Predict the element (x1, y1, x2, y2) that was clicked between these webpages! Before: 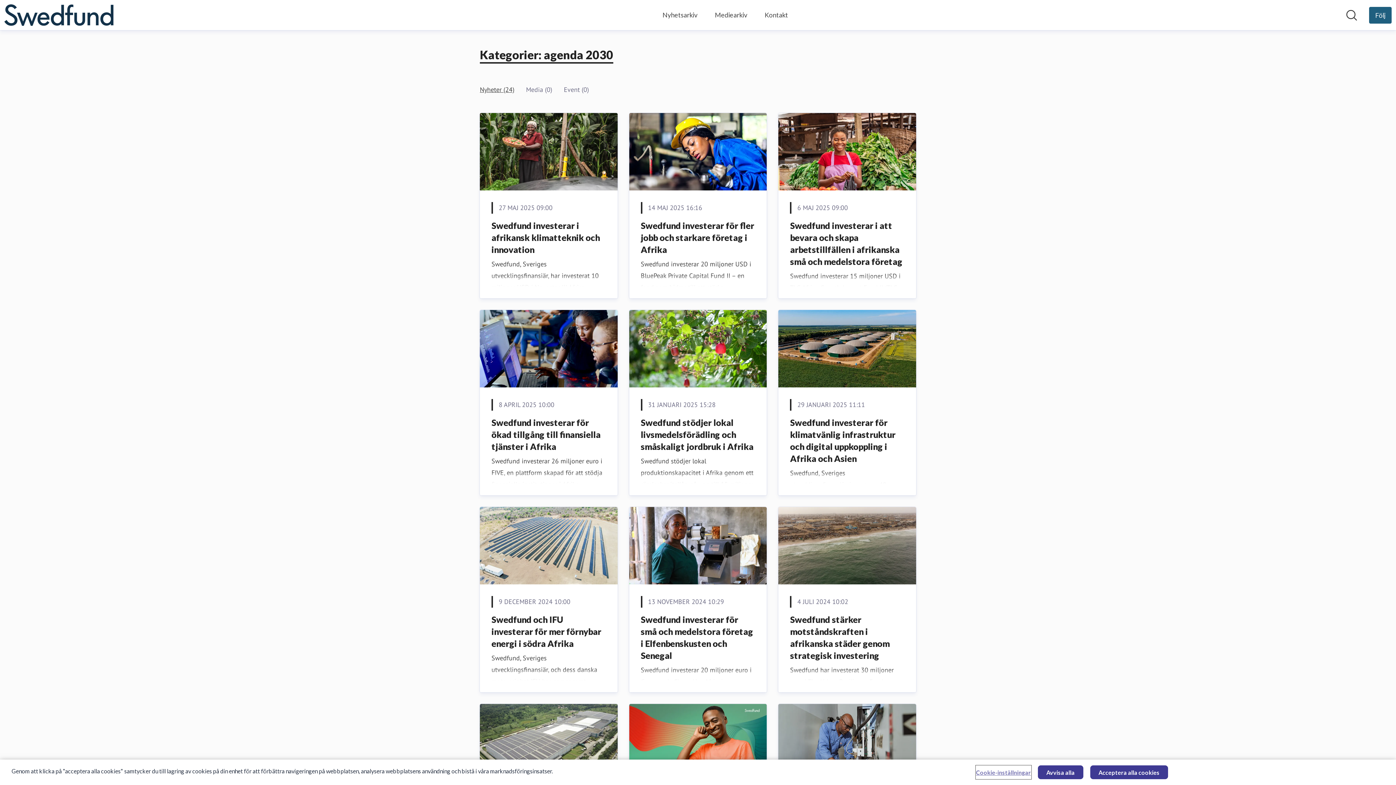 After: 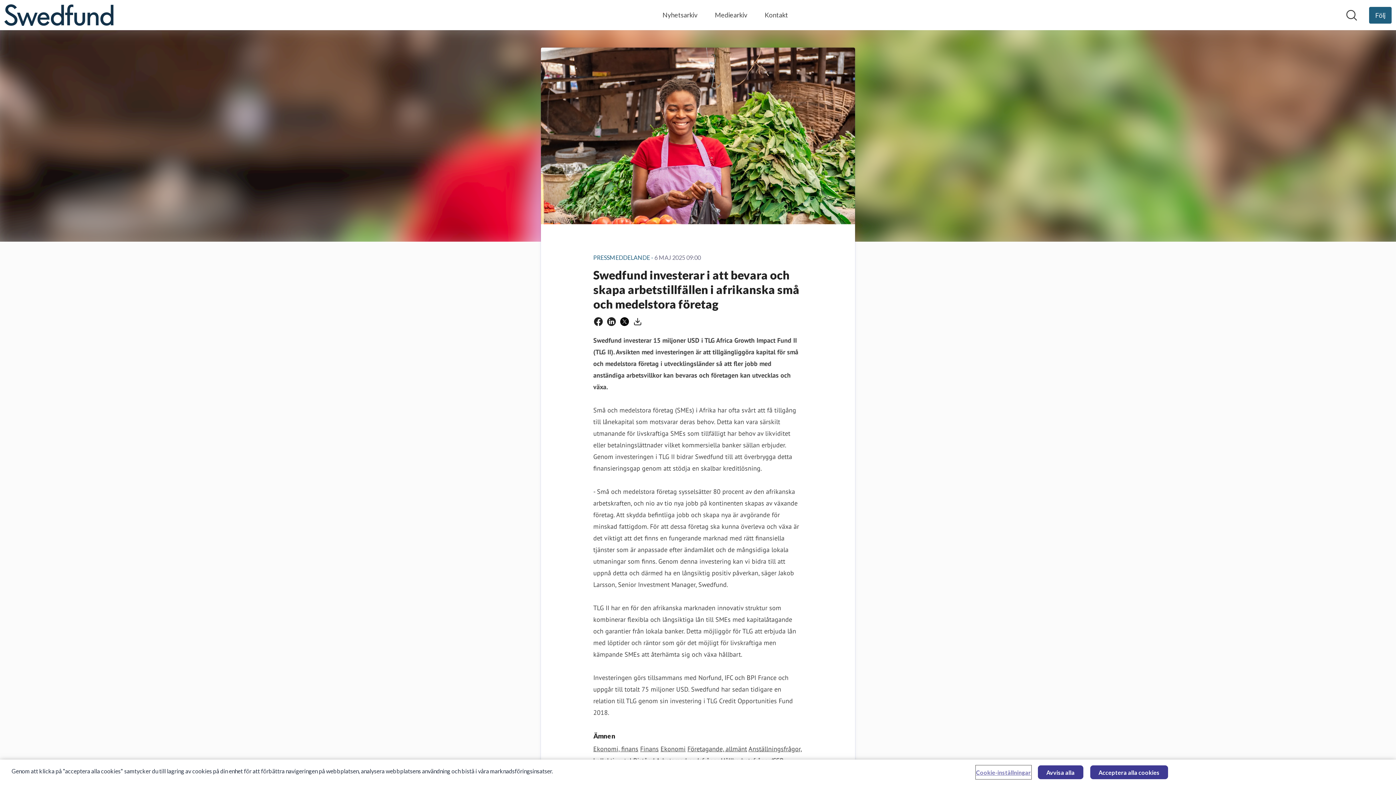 Action: bbox: (790, 220, 902, 266) label: Swedfund investerar i att bevara och skapa arbetstillfällen i afrikanska små och medelstora företag